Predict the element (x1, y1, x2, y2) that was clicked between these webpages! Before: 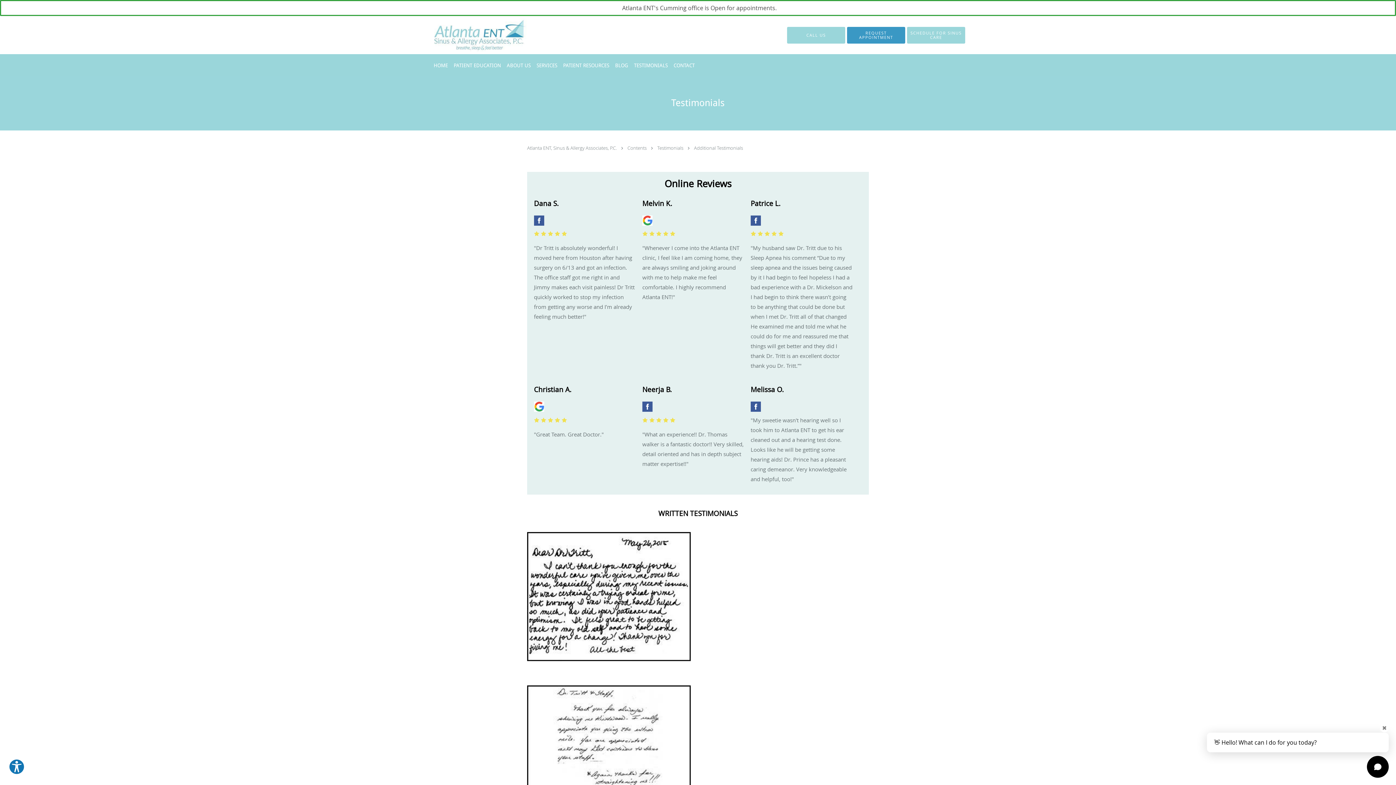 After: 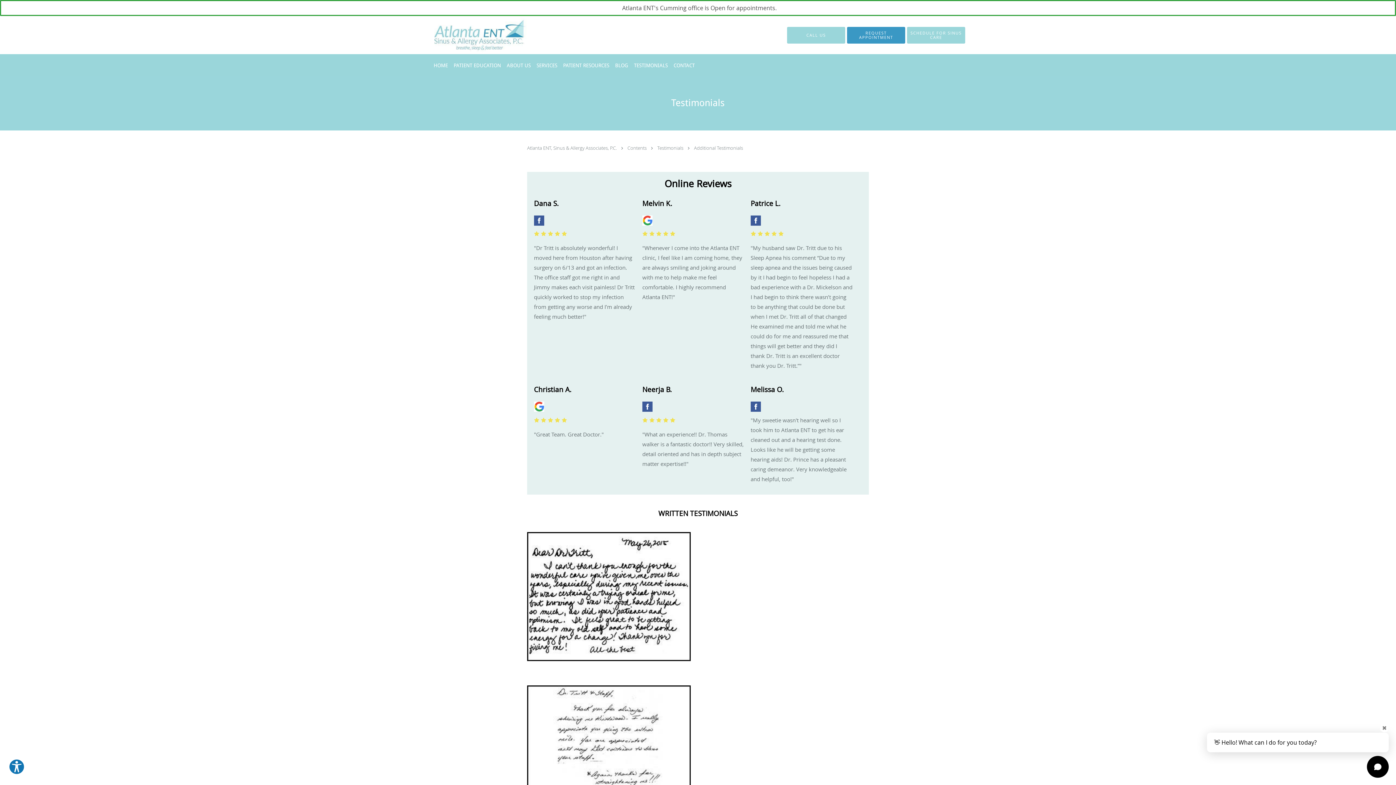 Action: bbox: (642, 216, 652, 223)